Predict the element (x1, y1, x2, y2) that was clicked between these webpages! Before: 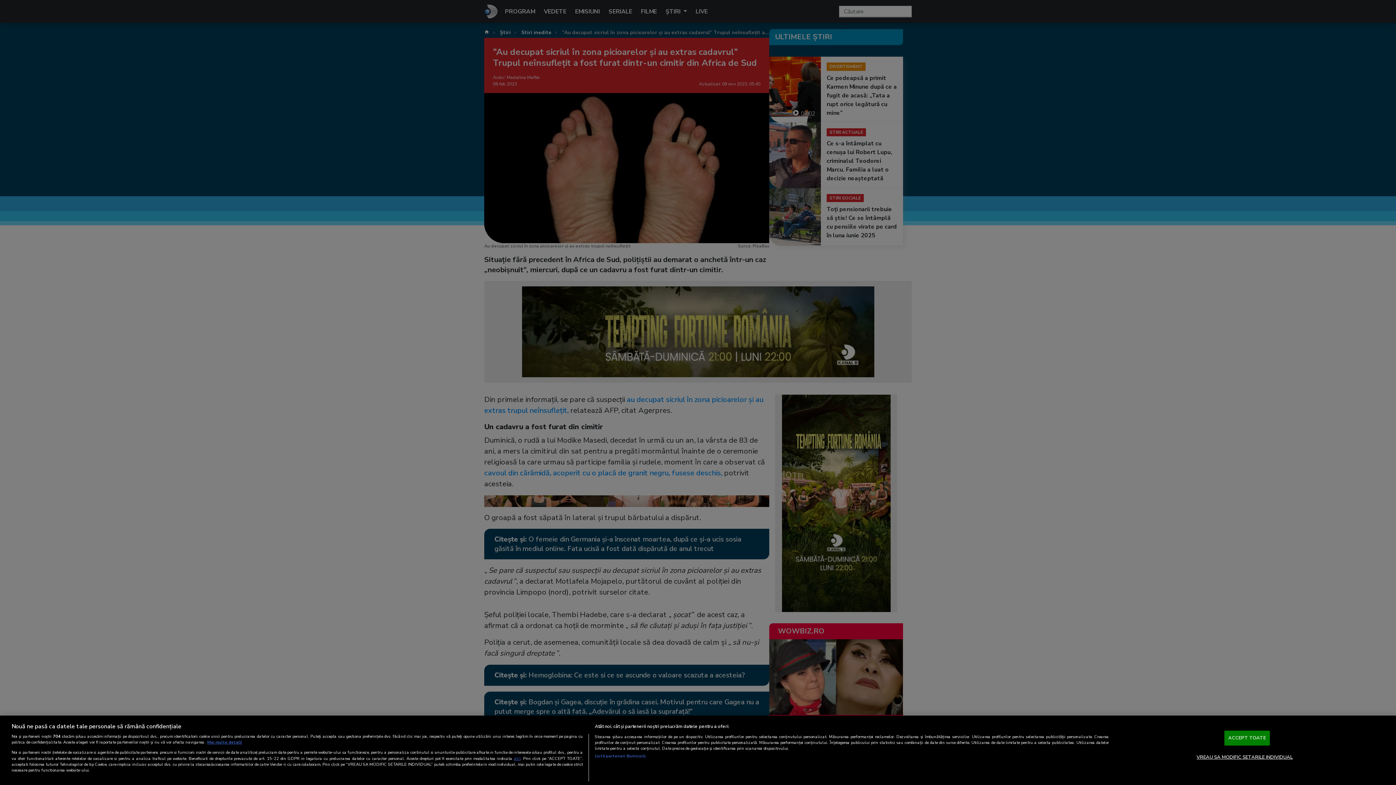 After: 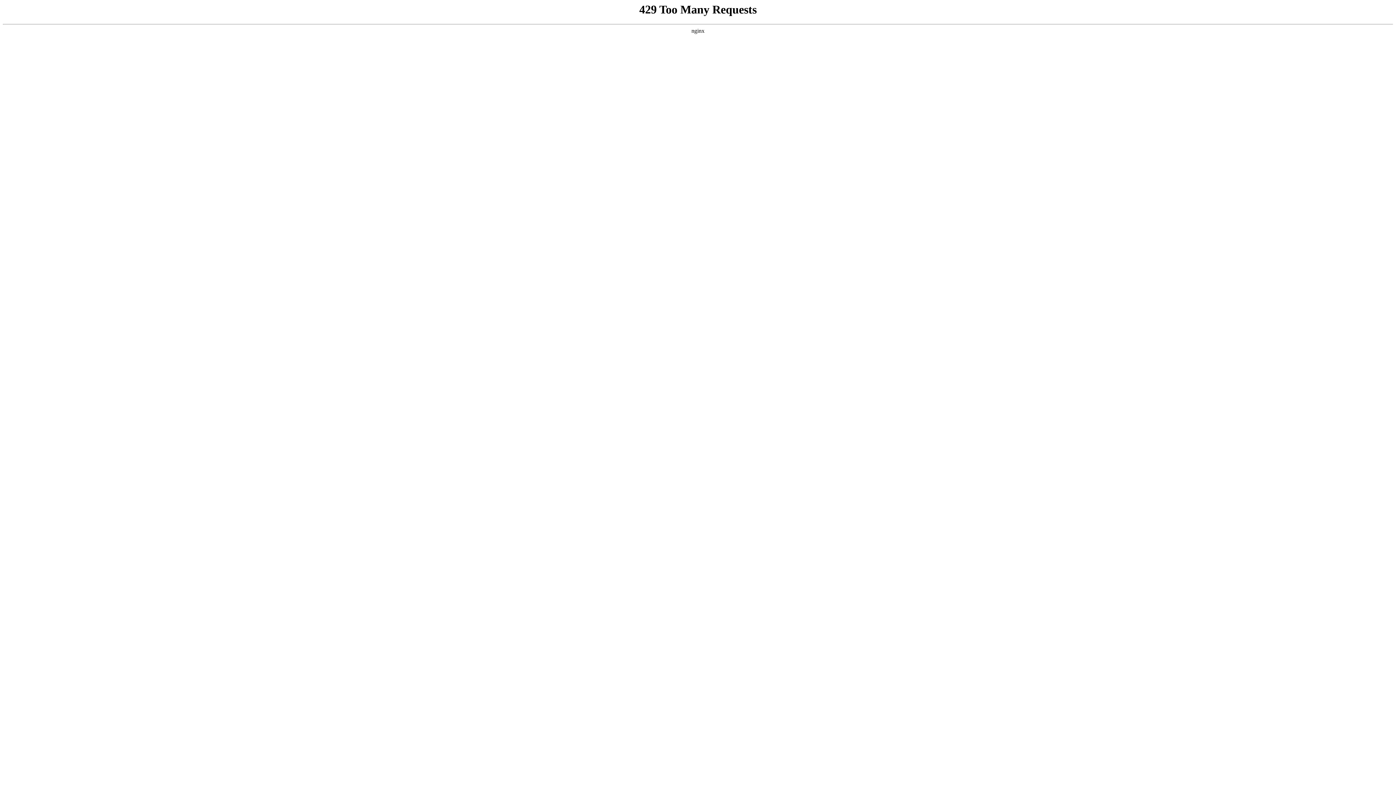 Action: bbox: (513, 755, 520, 761) label: aici